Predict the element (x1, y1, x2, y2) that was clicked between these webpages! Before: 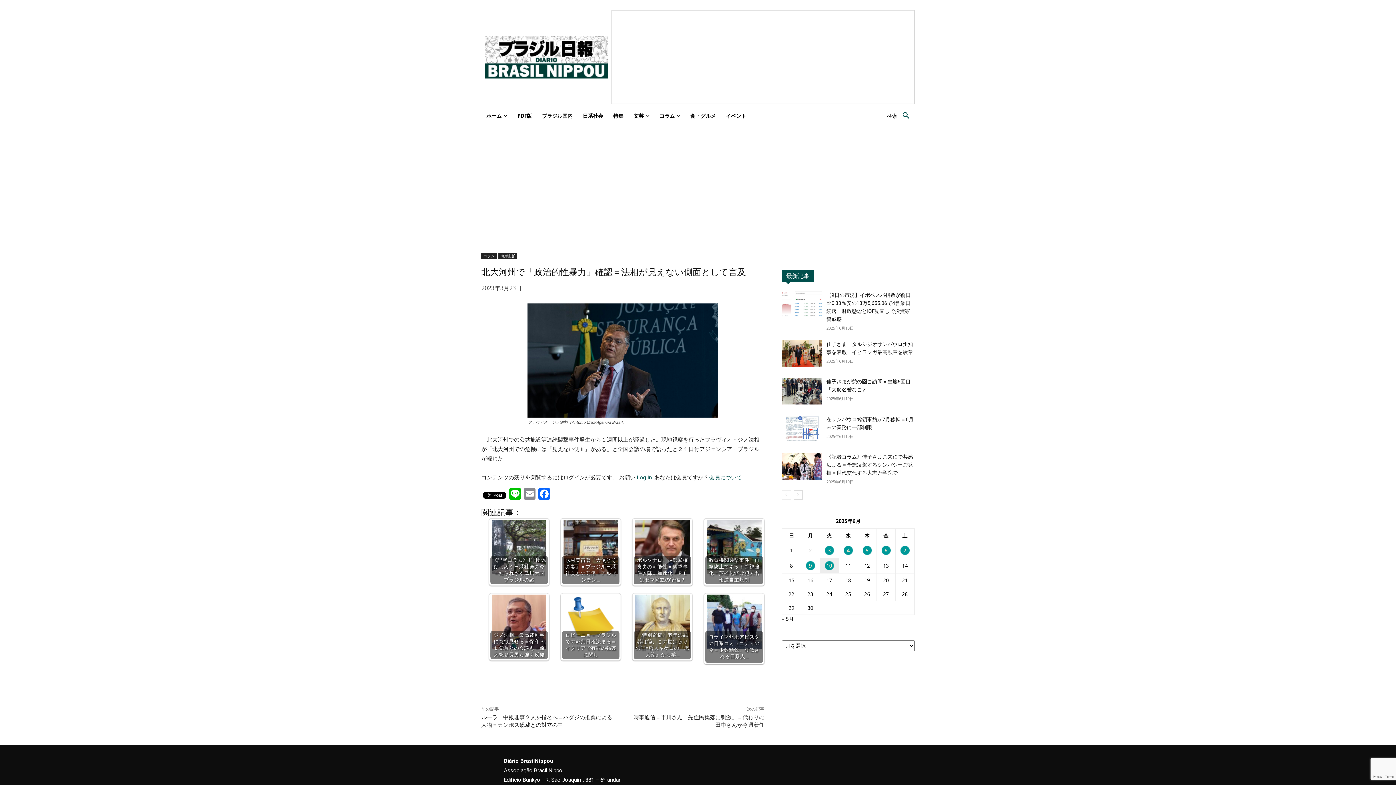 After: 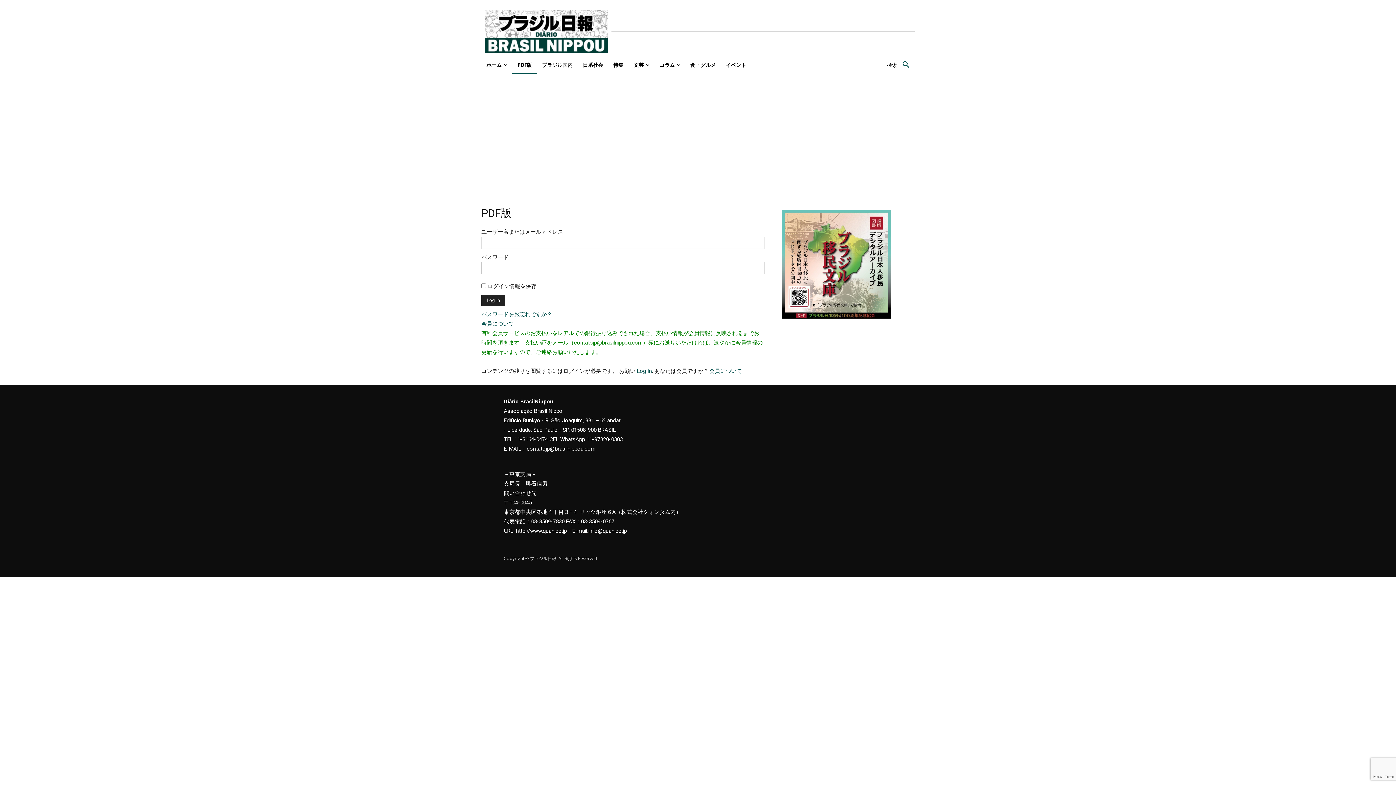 Action: bbox: (512, 107, 537, 124) label: PDF版